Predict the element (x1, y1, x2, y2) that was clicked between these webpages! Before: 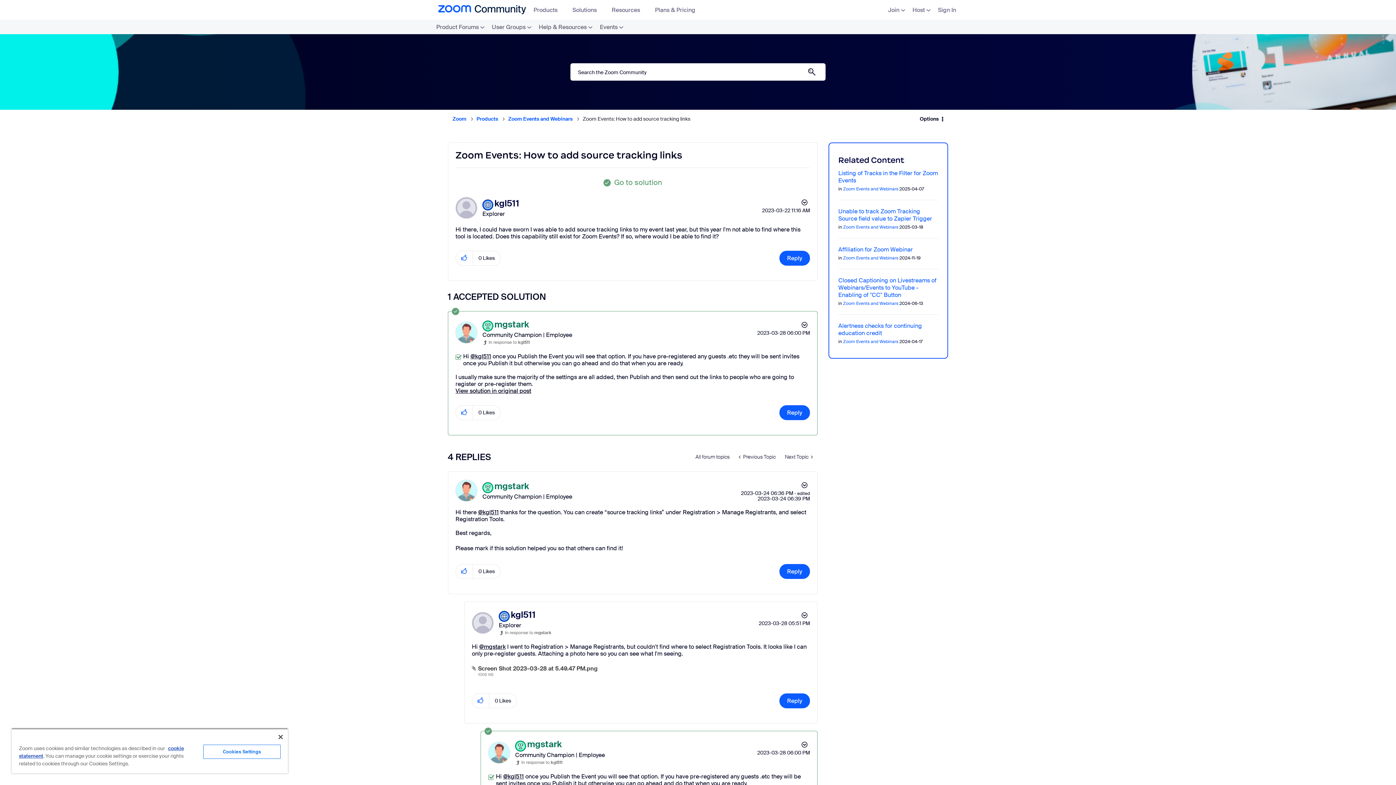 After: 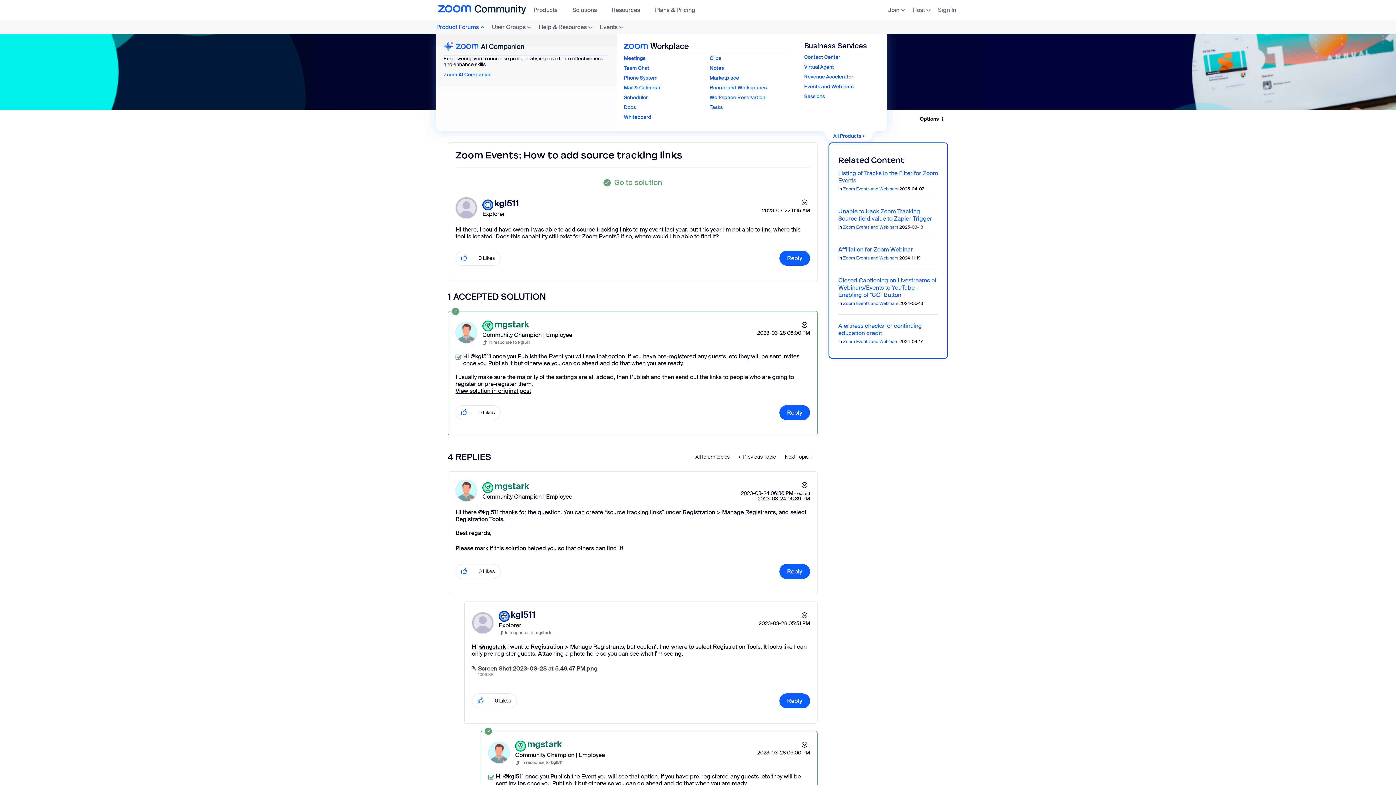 Action: bbox: (436, 19, 488, 34) label: Product Forums